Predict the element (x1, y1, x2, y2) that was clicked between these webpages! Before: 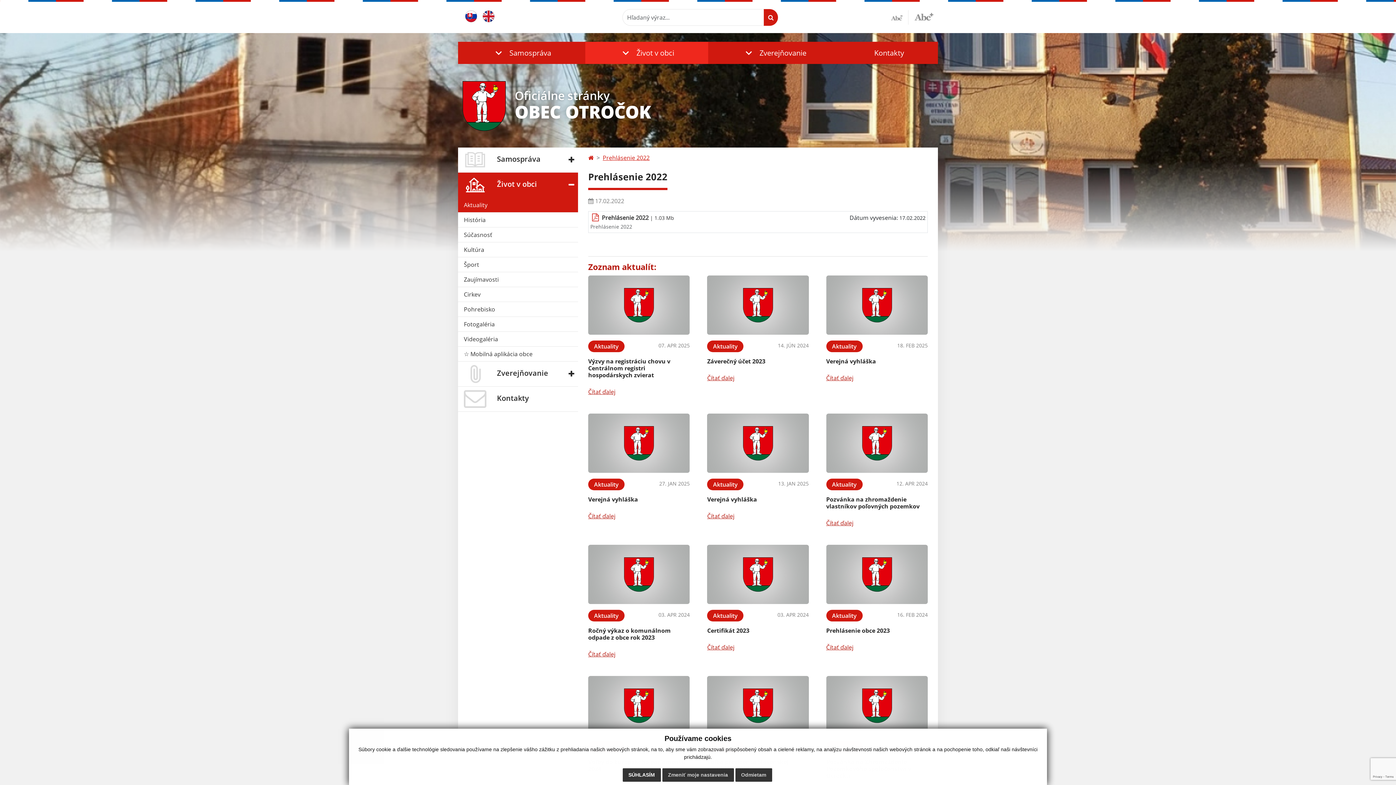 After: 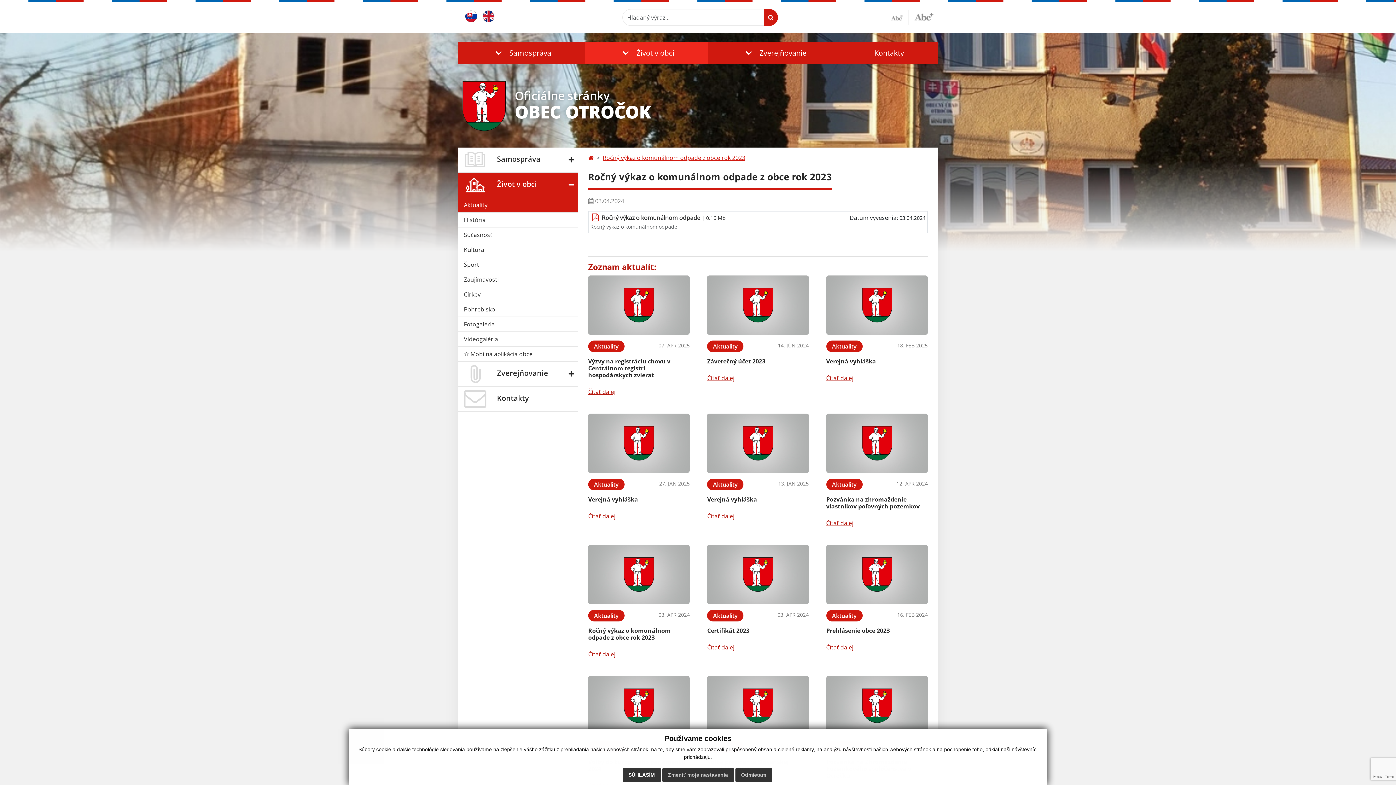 Action: bbox: (588, 650, 615, 658) label: Čítať ďalej